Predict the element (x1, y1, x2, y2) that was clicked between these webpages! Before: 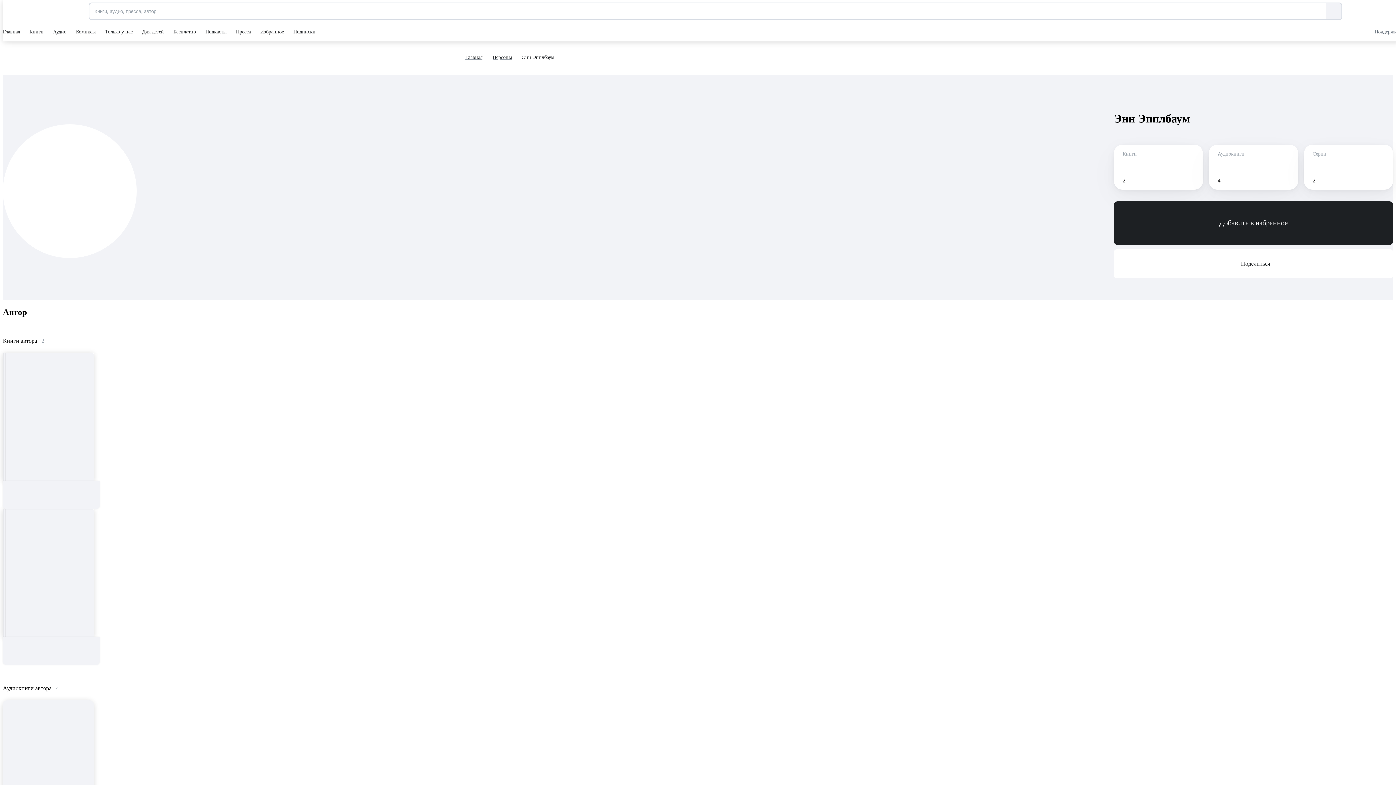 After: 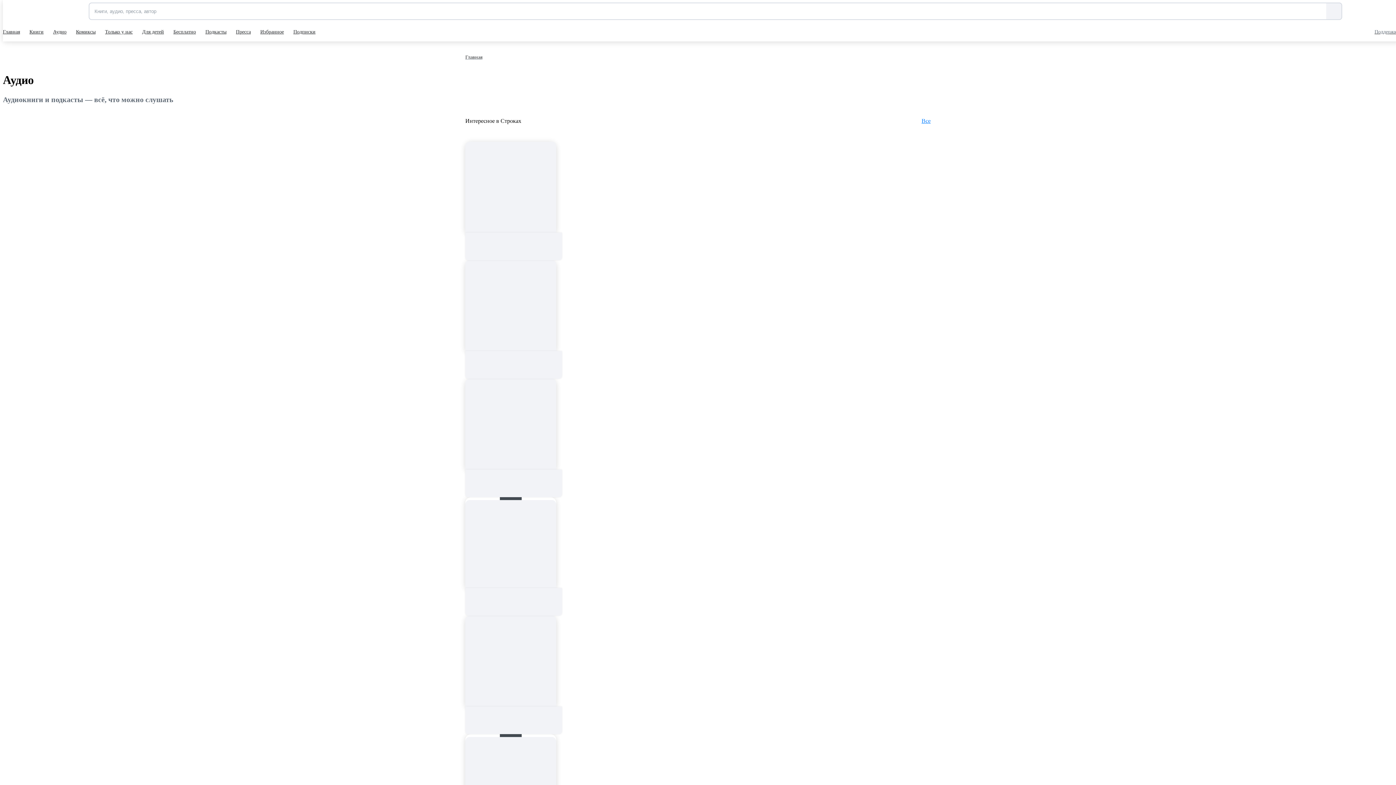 Action: label: Аудио bbox: (53, 22, 68, 41)